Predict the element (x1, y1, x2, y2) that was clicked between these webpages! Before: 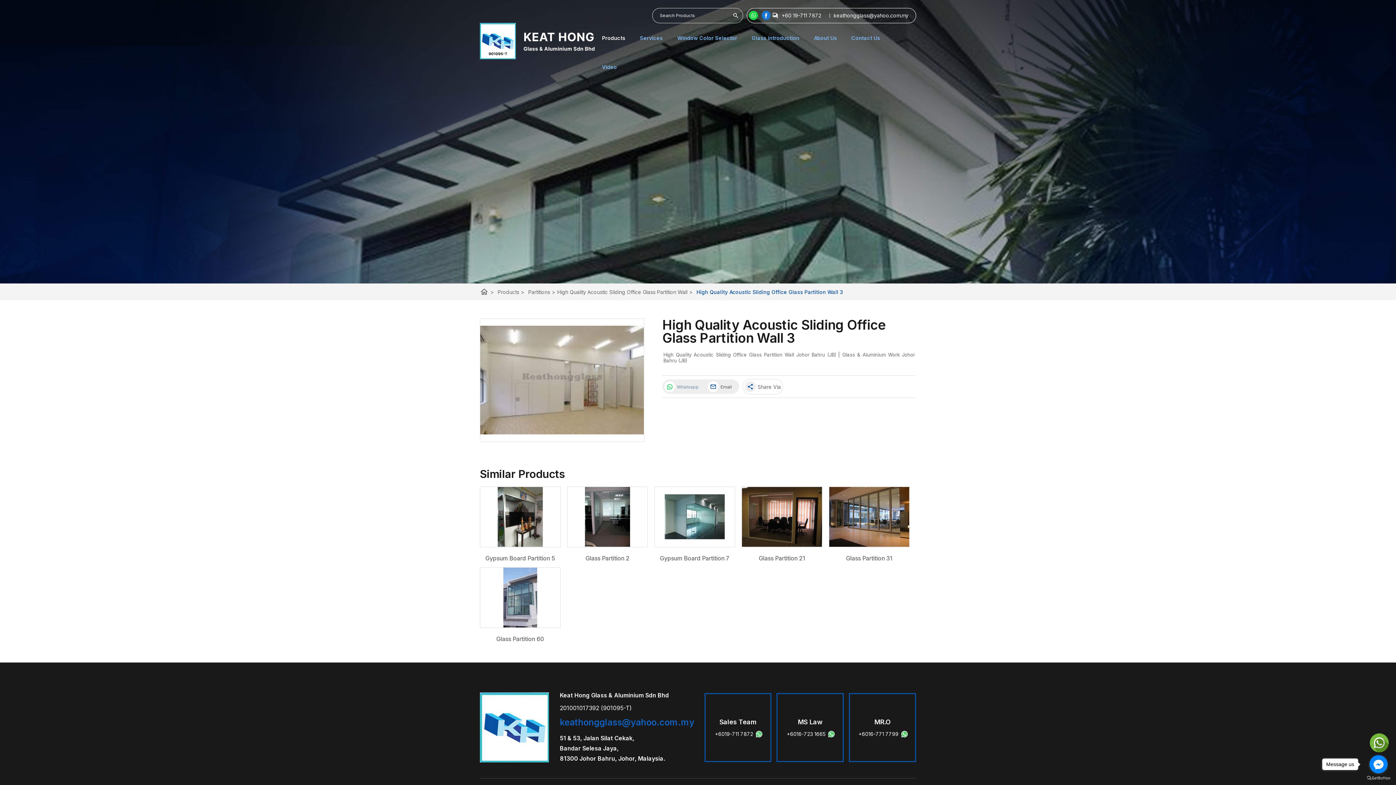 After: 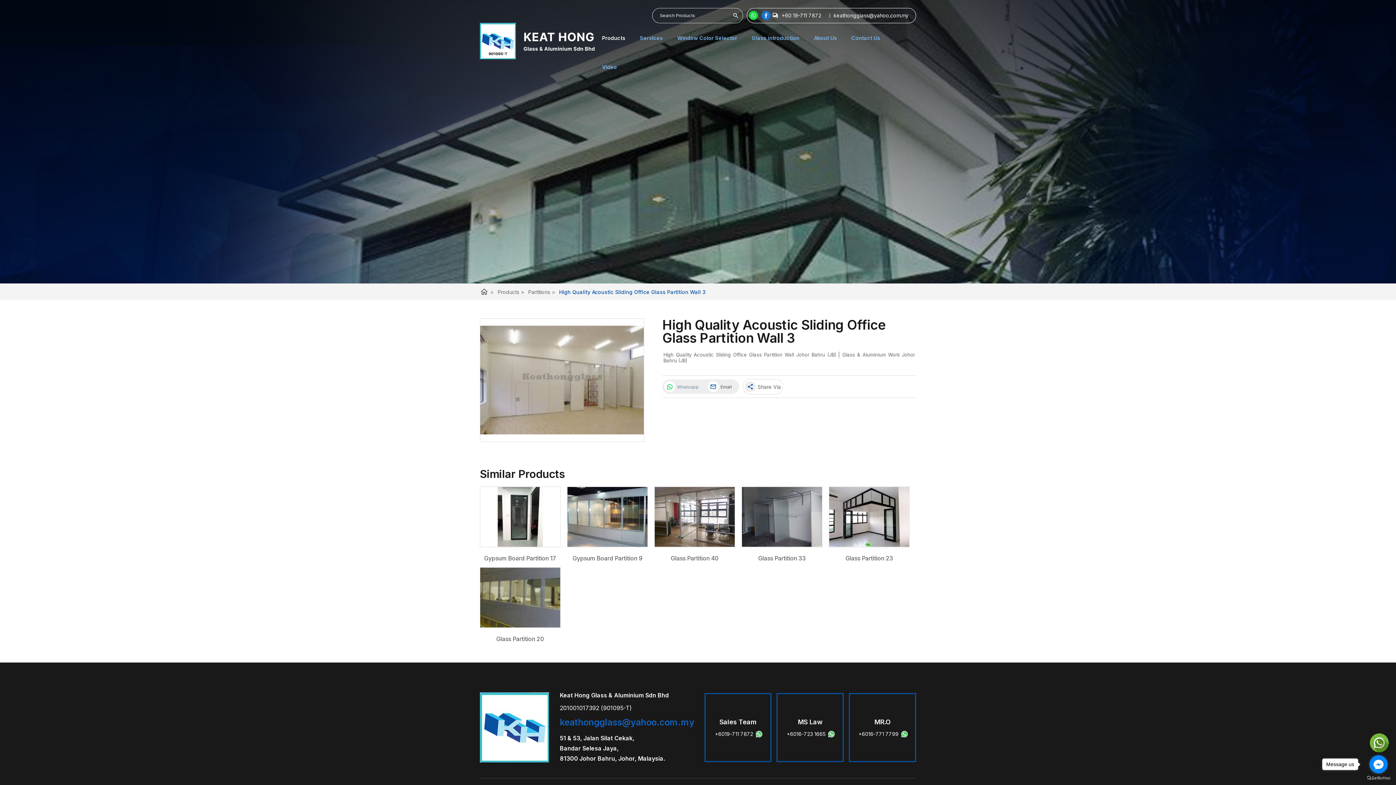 Action: bbox: (696, 288, 843, 295) label: High Quality Acoustic Sliding Office Glass Partition Wall 3